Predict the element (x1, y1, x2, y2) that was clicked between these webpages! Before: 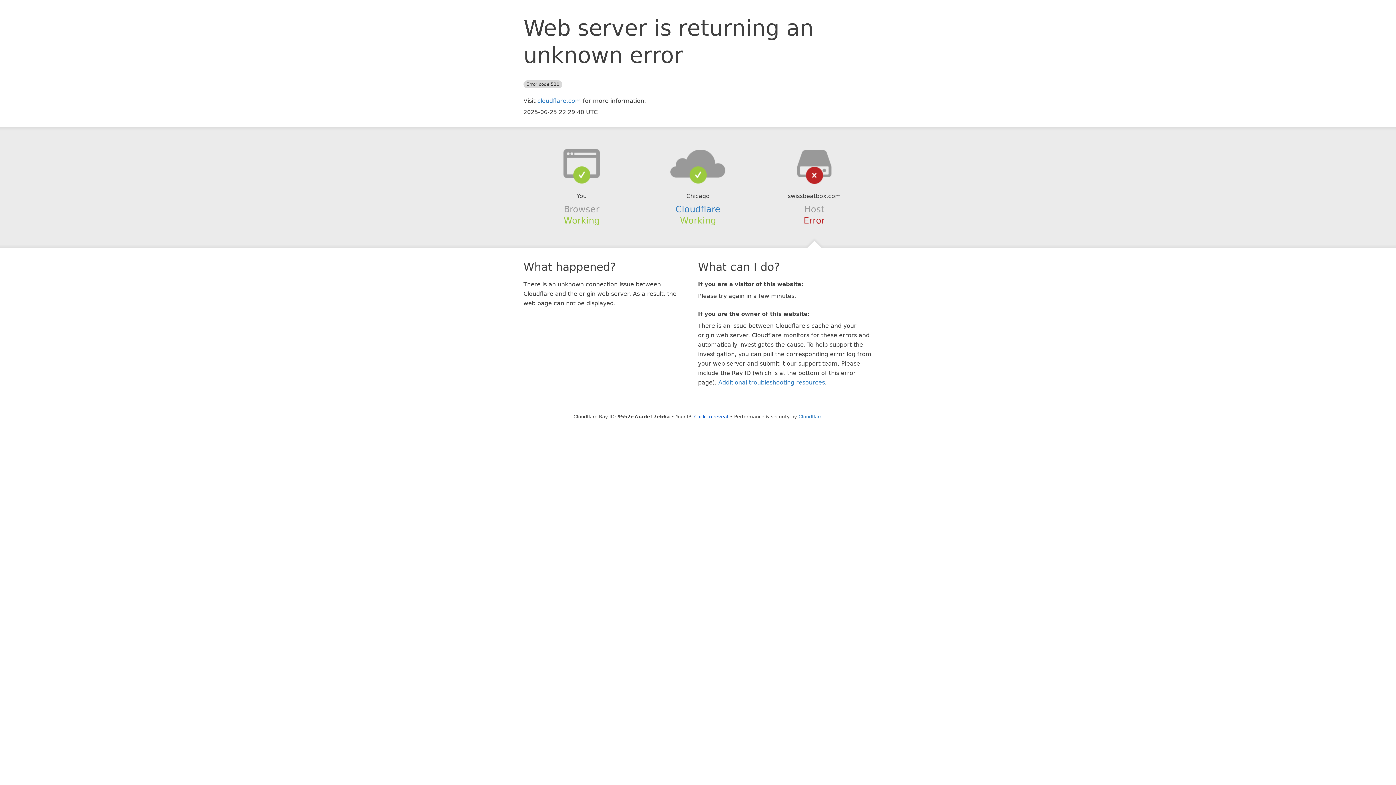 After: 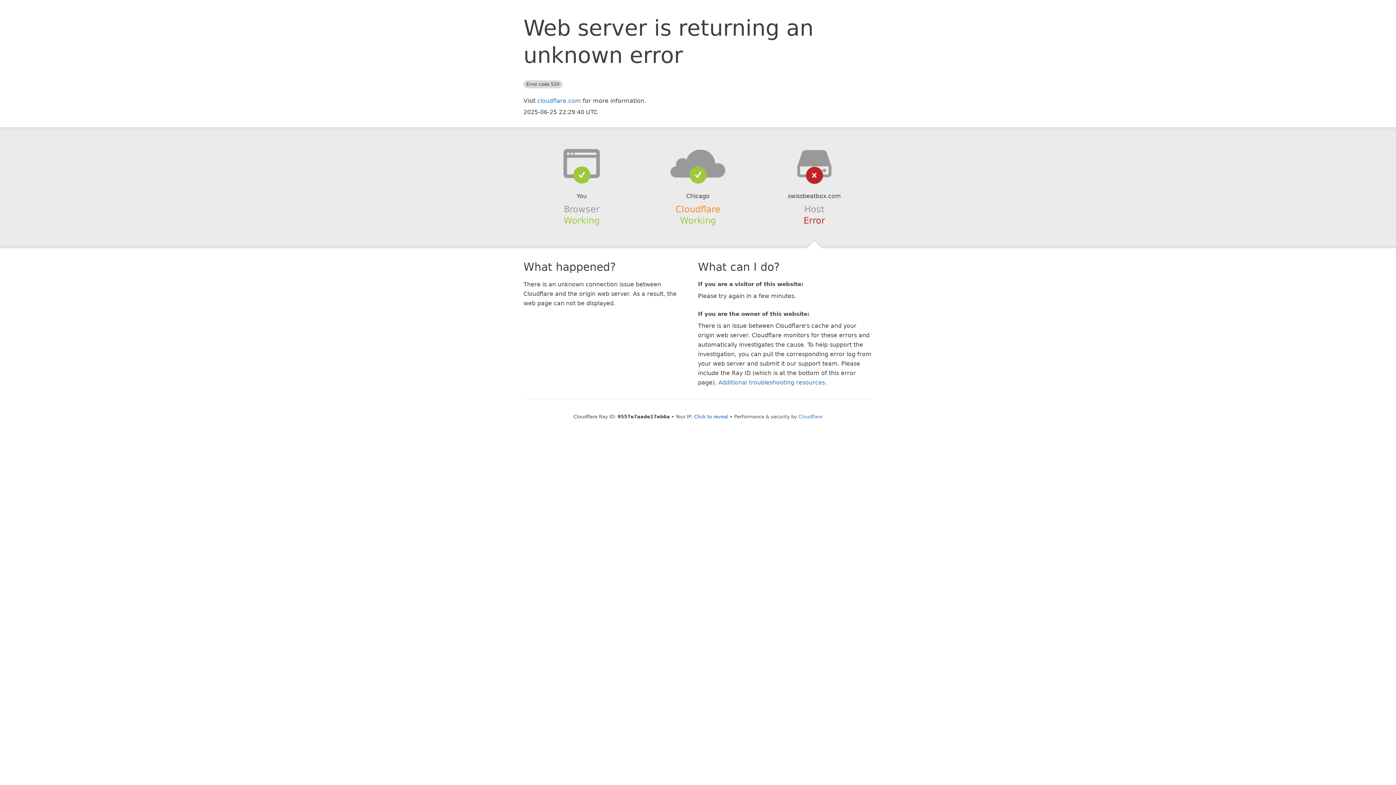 Action: label: Cloudflare bbox: (675, 204, 720, 214)